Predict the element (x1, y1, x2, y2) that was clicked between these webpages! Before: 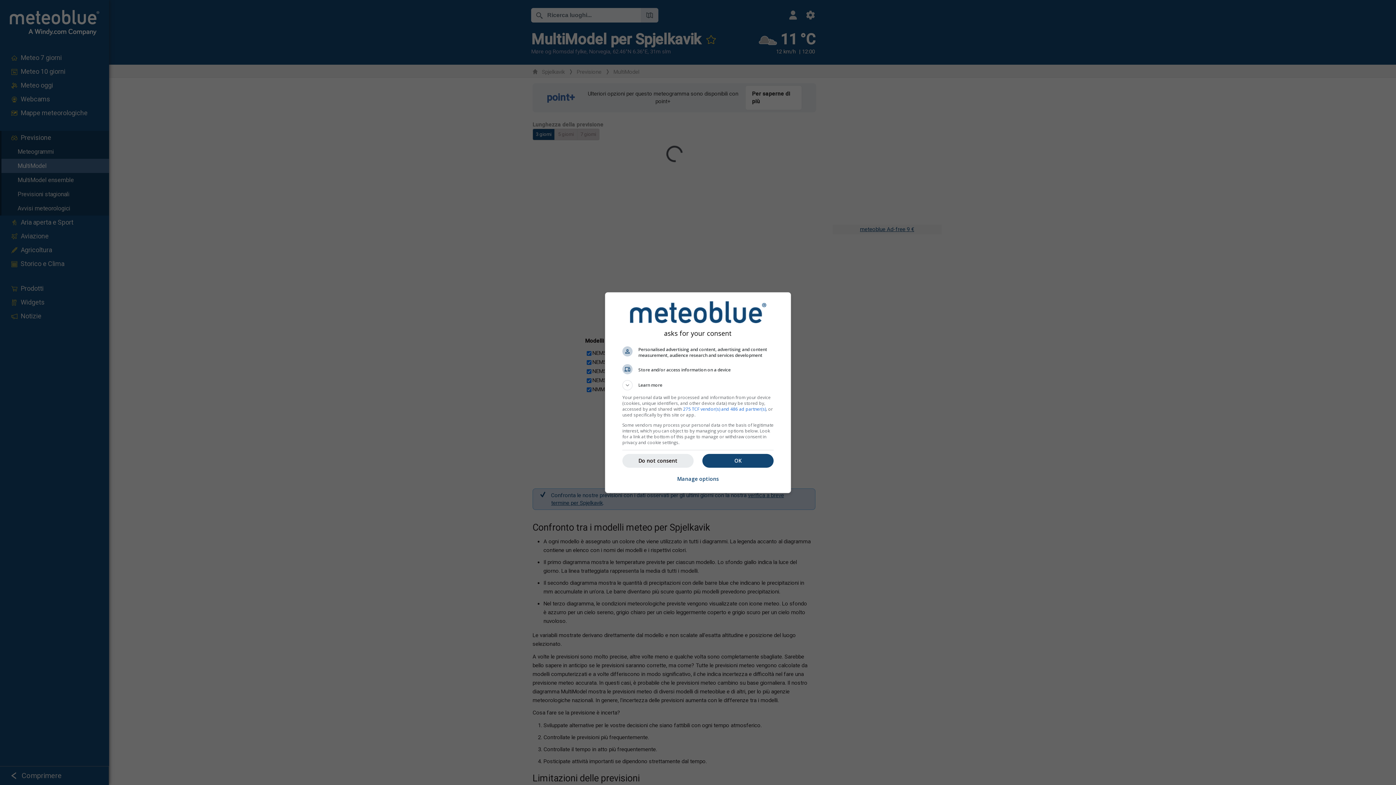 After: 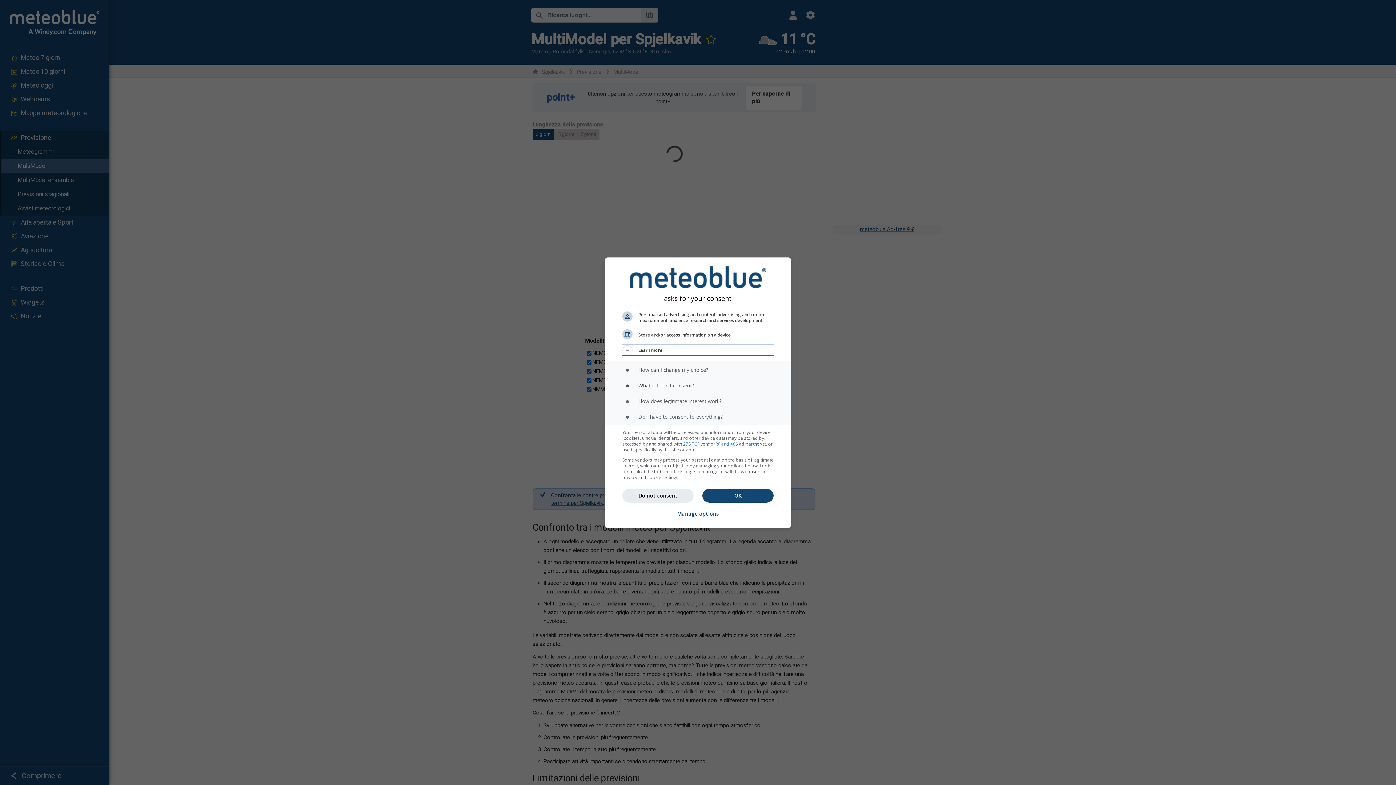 Action: bbox: (622, 380, 773, 390) label: Learn more